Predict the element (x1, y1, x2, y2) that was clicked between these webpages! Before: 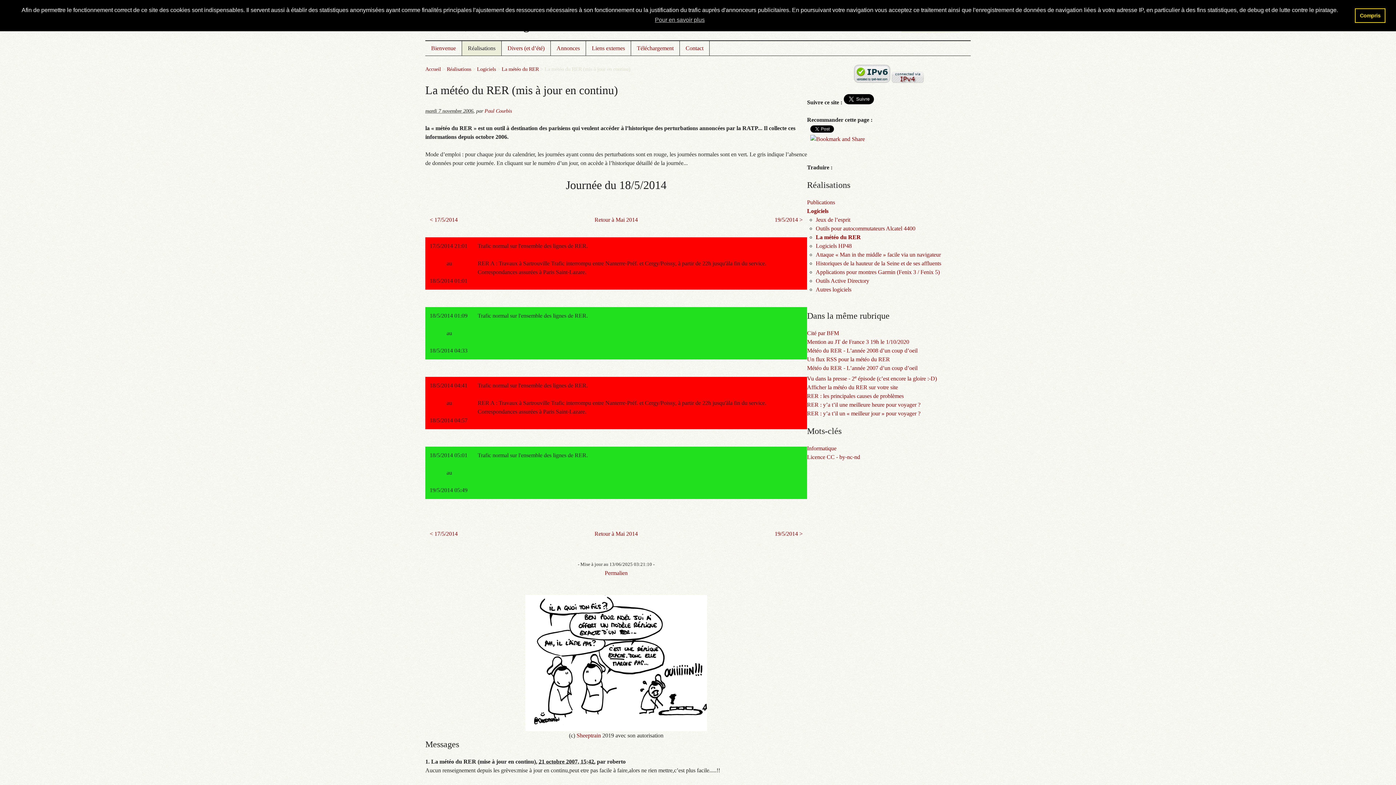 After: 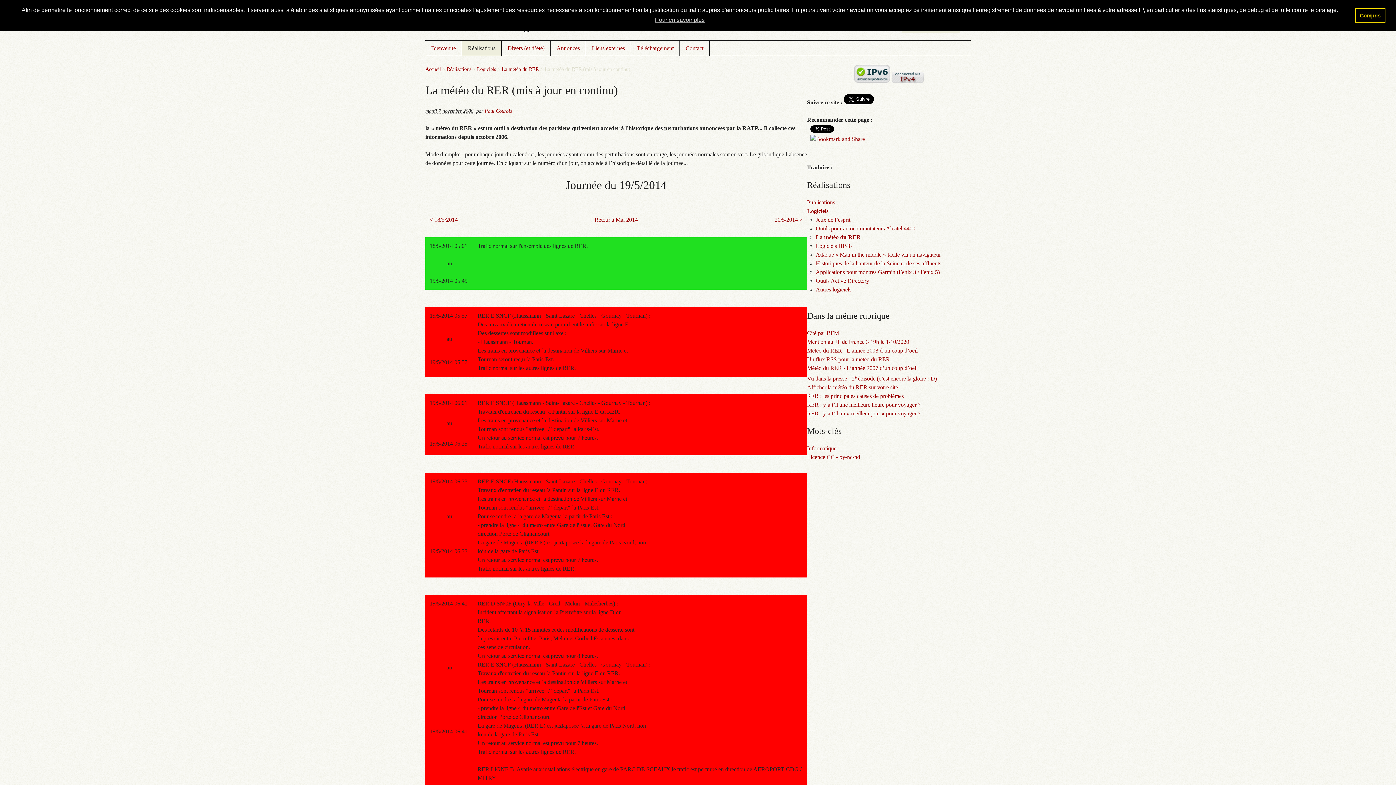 Action: bbox: (774, 530, 802, 537) label: 19/5/2014 >